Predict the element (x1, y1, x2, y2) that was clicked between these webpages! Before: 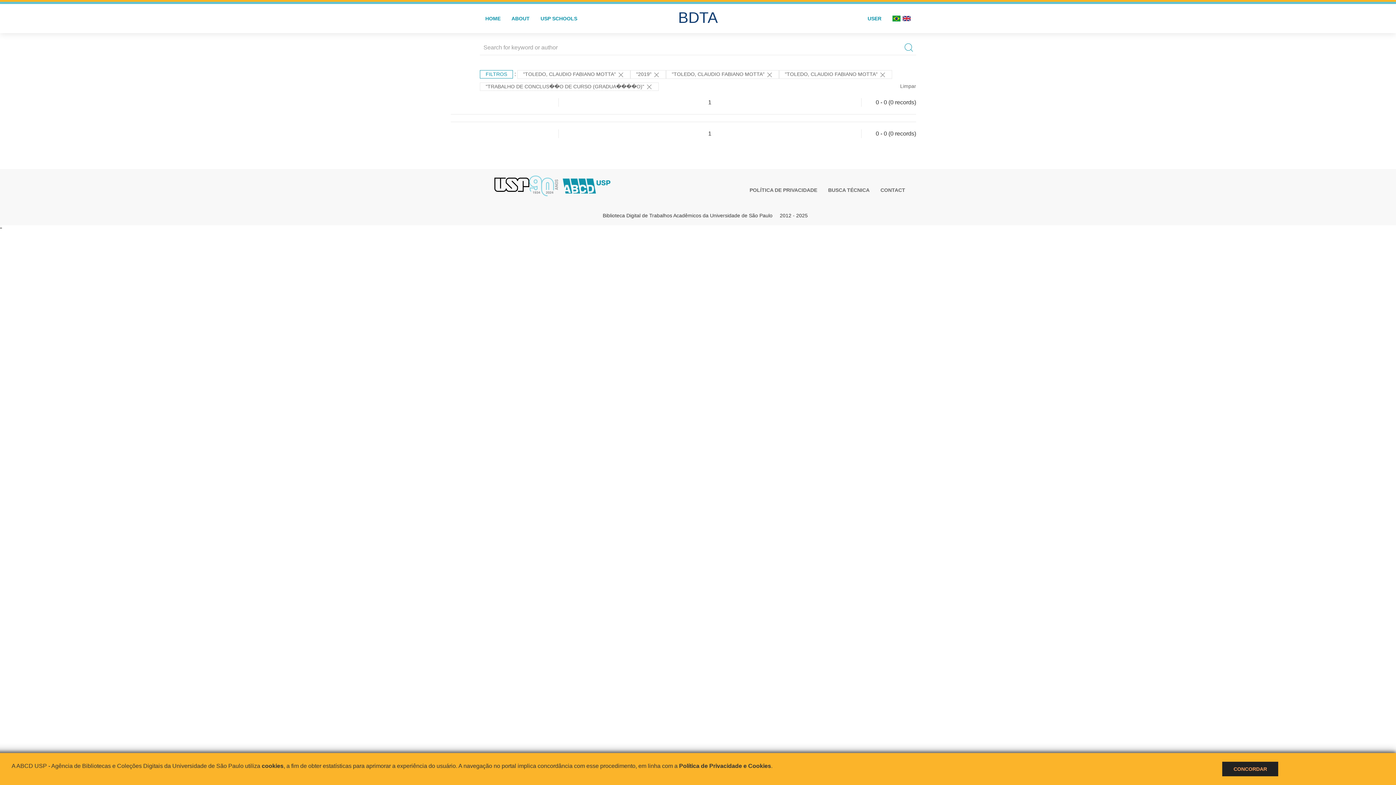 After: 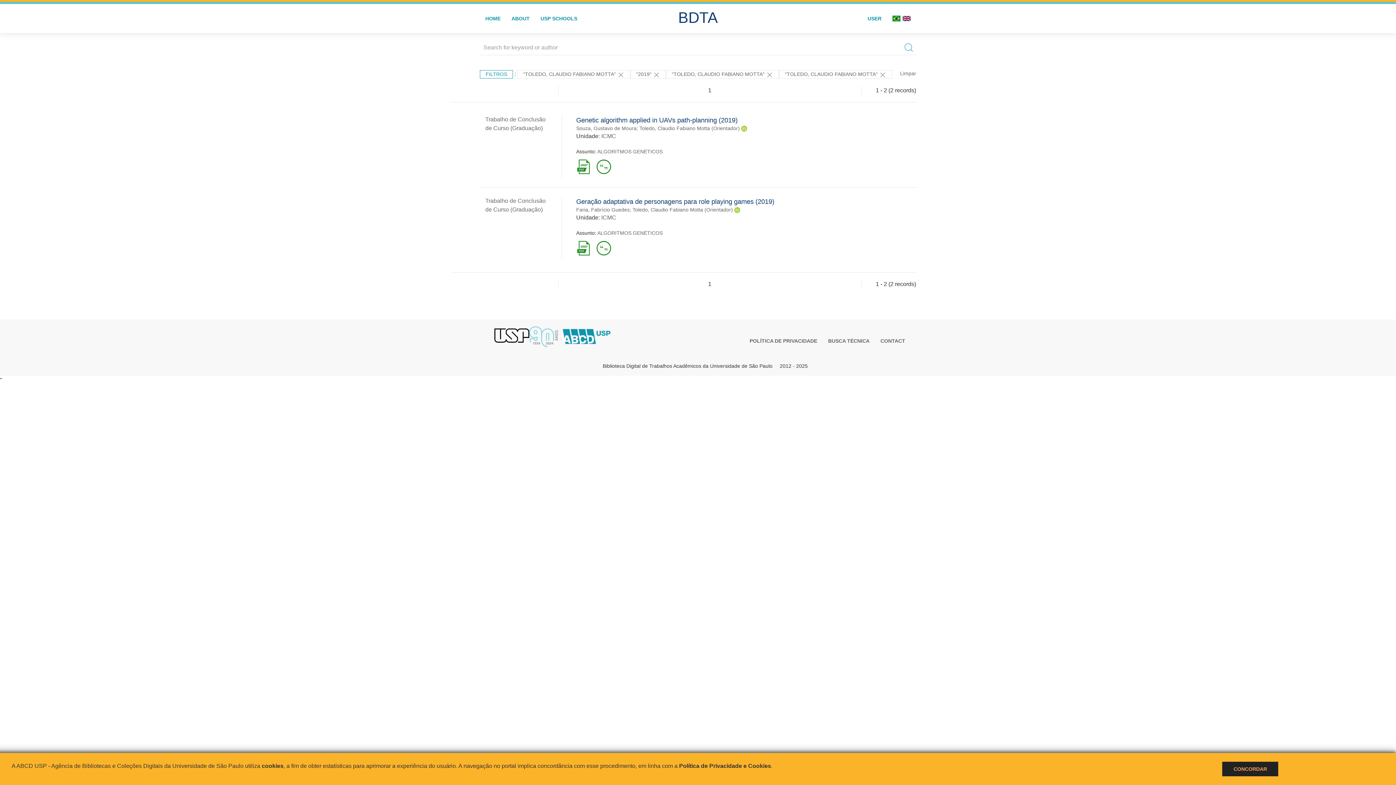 Action: label: "TRABALHO DE CONCLUS��O DE CURSO (GRADUA����O)"  bbox: (480, 82, 658, 90)